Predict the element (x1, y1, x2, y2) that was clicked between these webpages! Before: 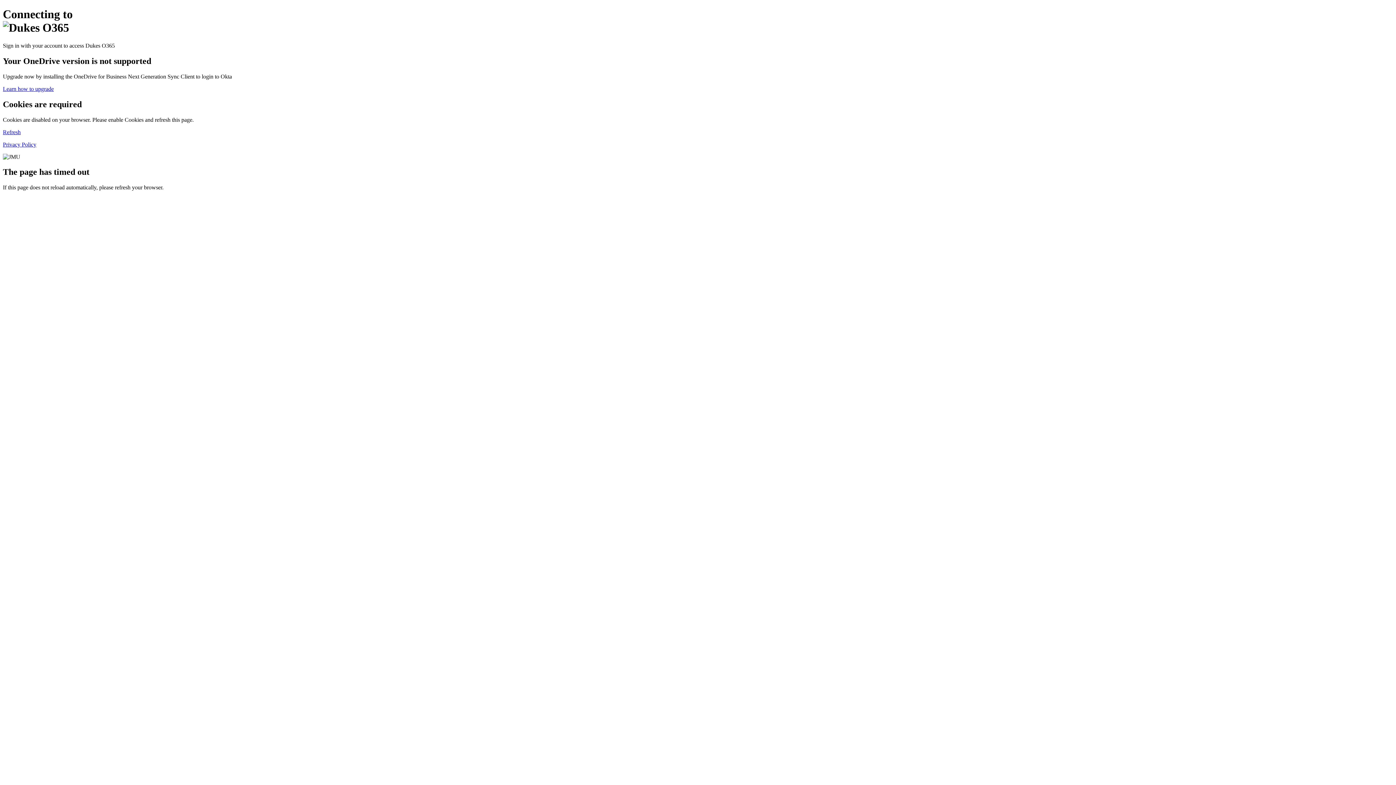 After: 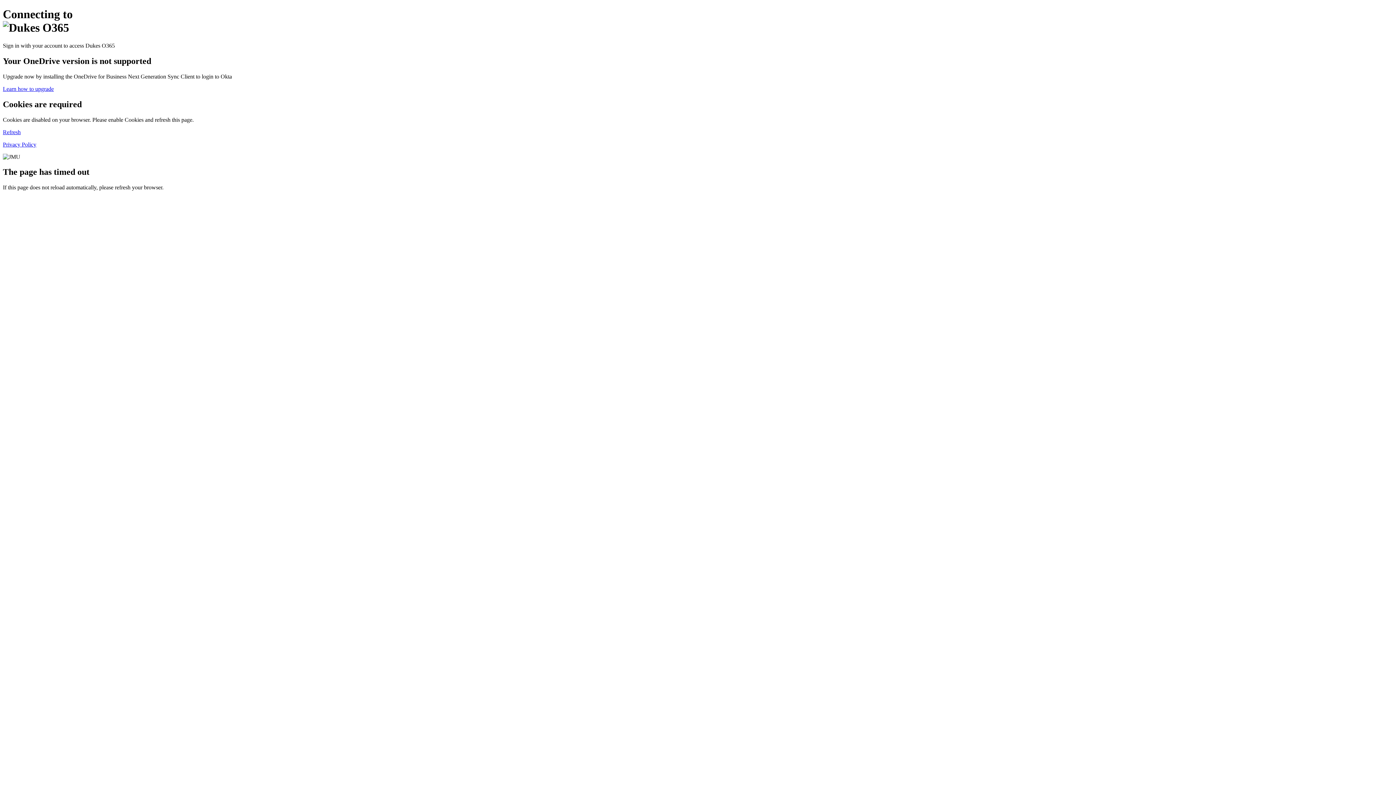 Action: bbox: (2, 141, 36, 147) label: Privacy Policy